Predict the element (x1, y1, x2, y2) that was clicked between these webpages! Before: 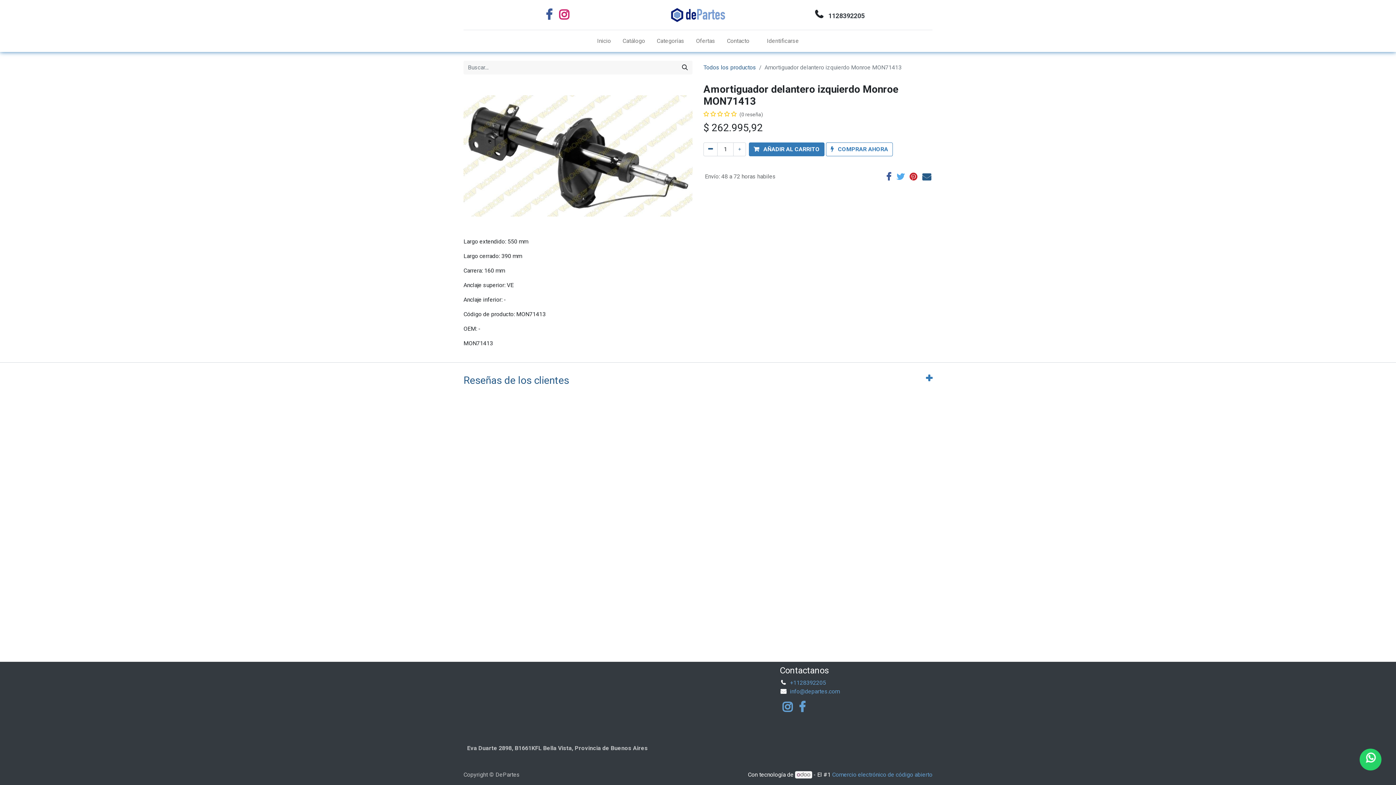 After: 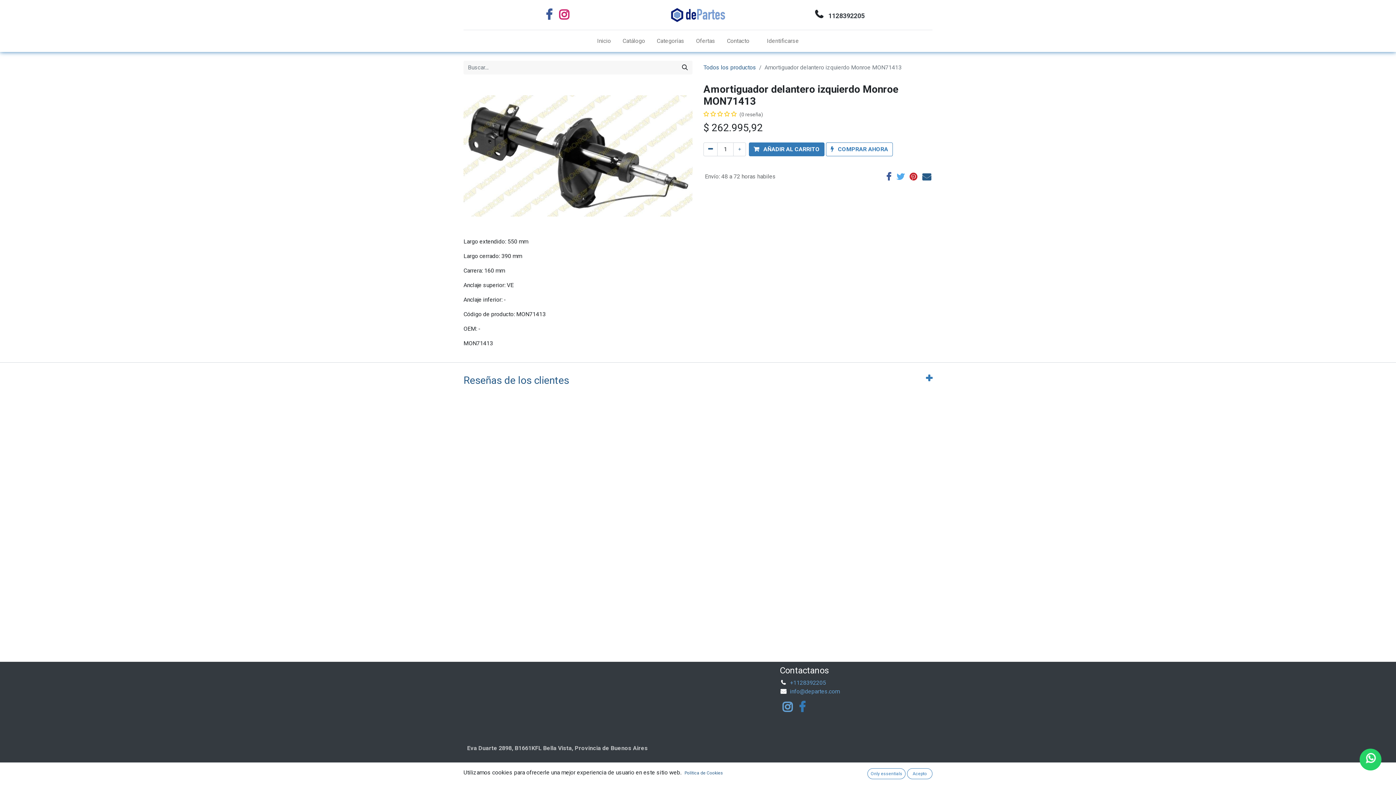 Action: bbox: (797, 700, 807, 715)